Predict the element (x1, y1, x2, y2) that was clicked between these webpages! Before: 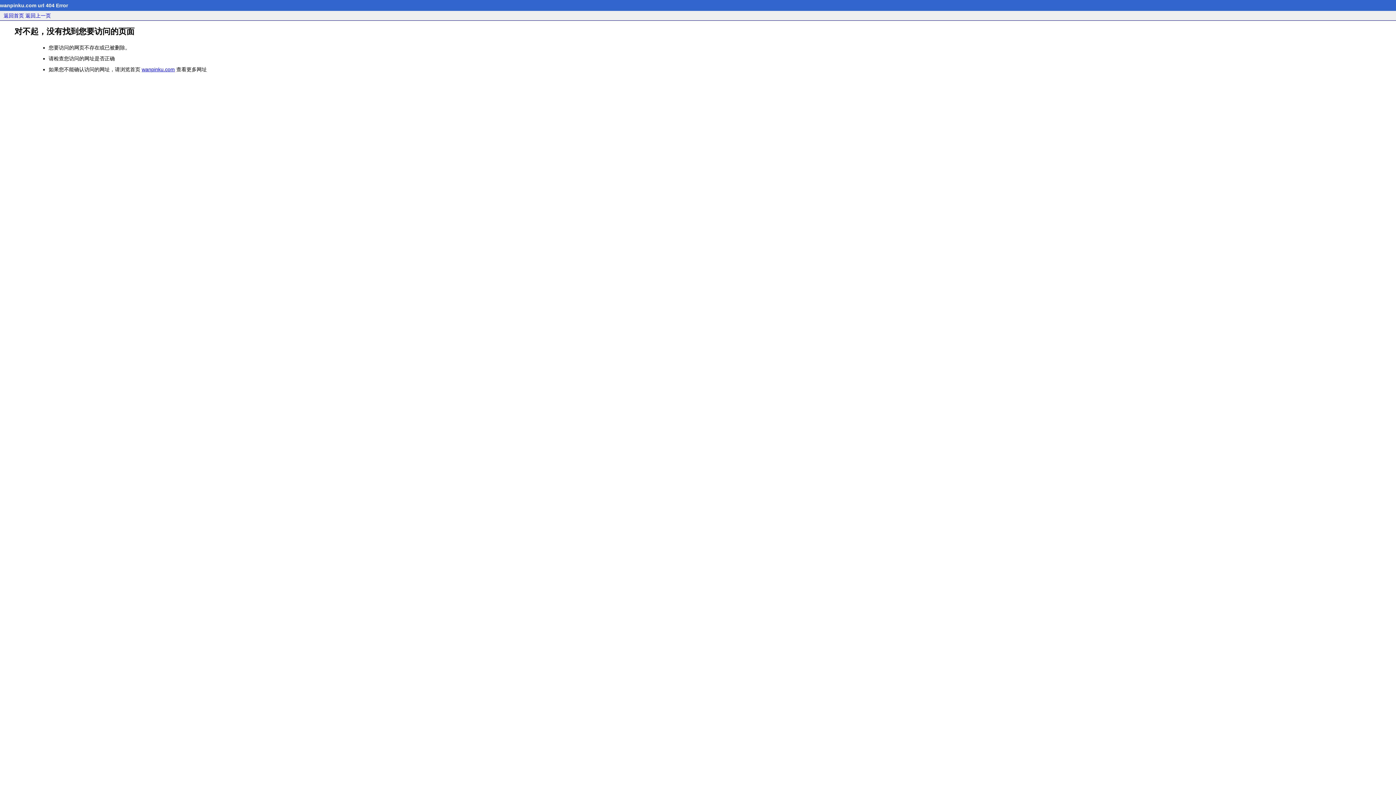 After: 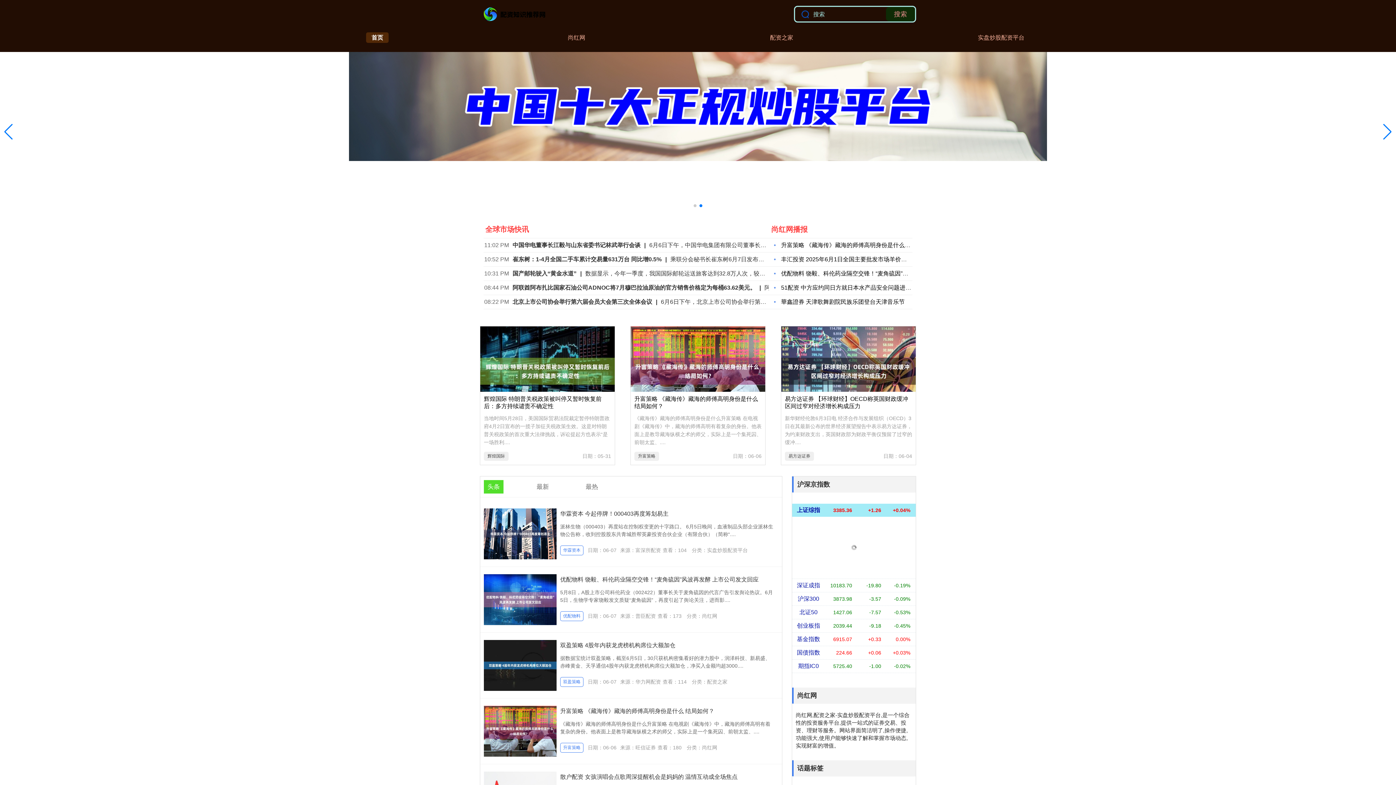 Action: bbox: (3, 12, 24, 18) label: 返回首页